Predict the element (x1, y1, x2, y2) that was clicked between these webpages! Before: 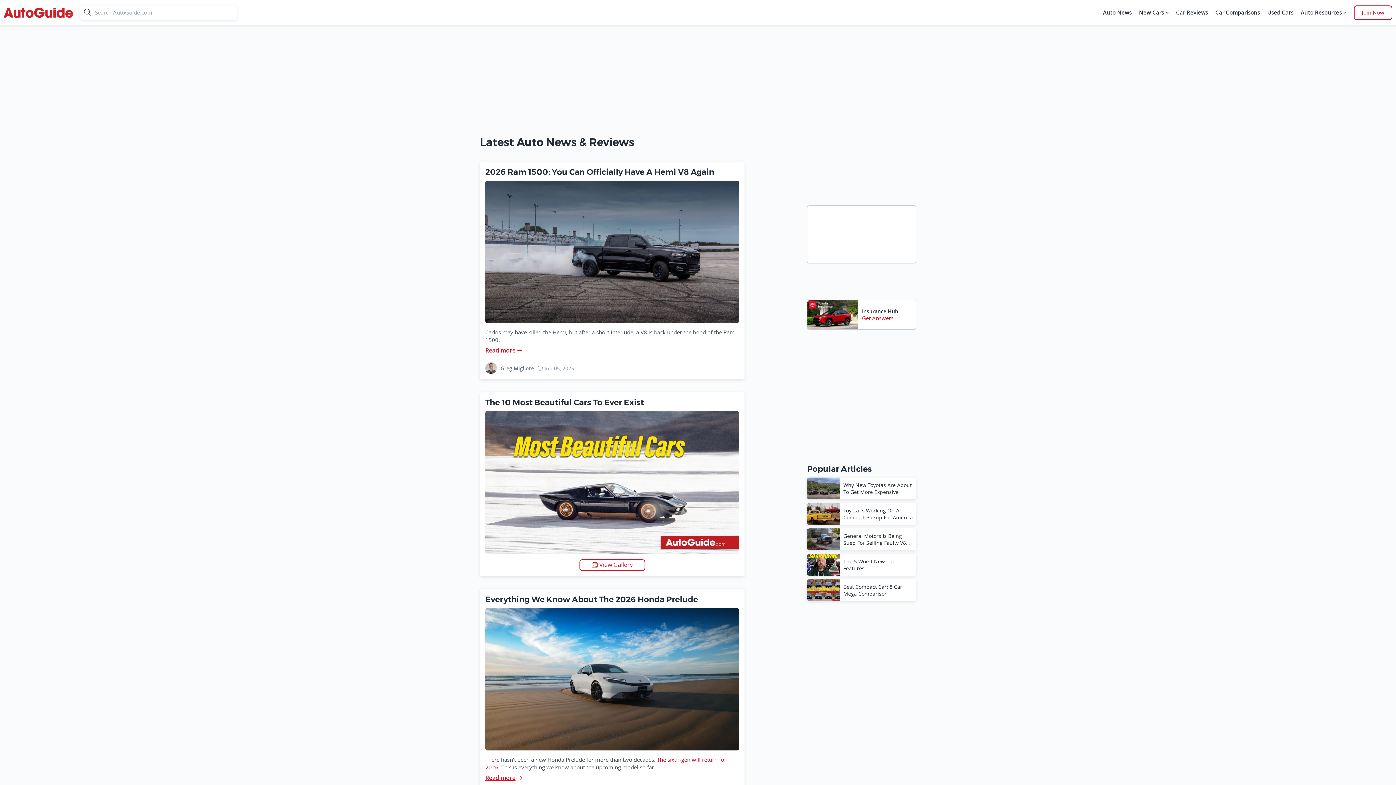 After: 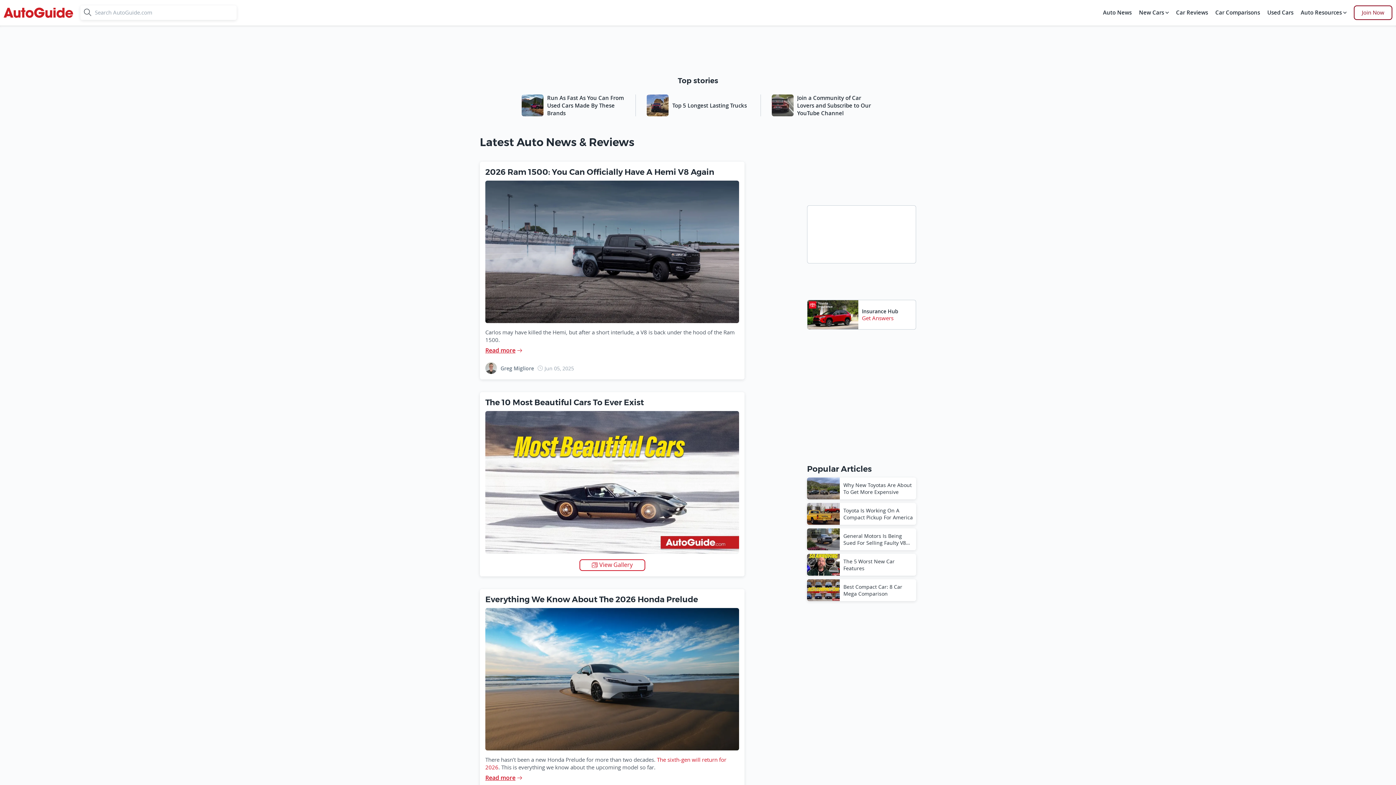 Action: bbox: (1354, 5, 1392, 20) label: Join Now